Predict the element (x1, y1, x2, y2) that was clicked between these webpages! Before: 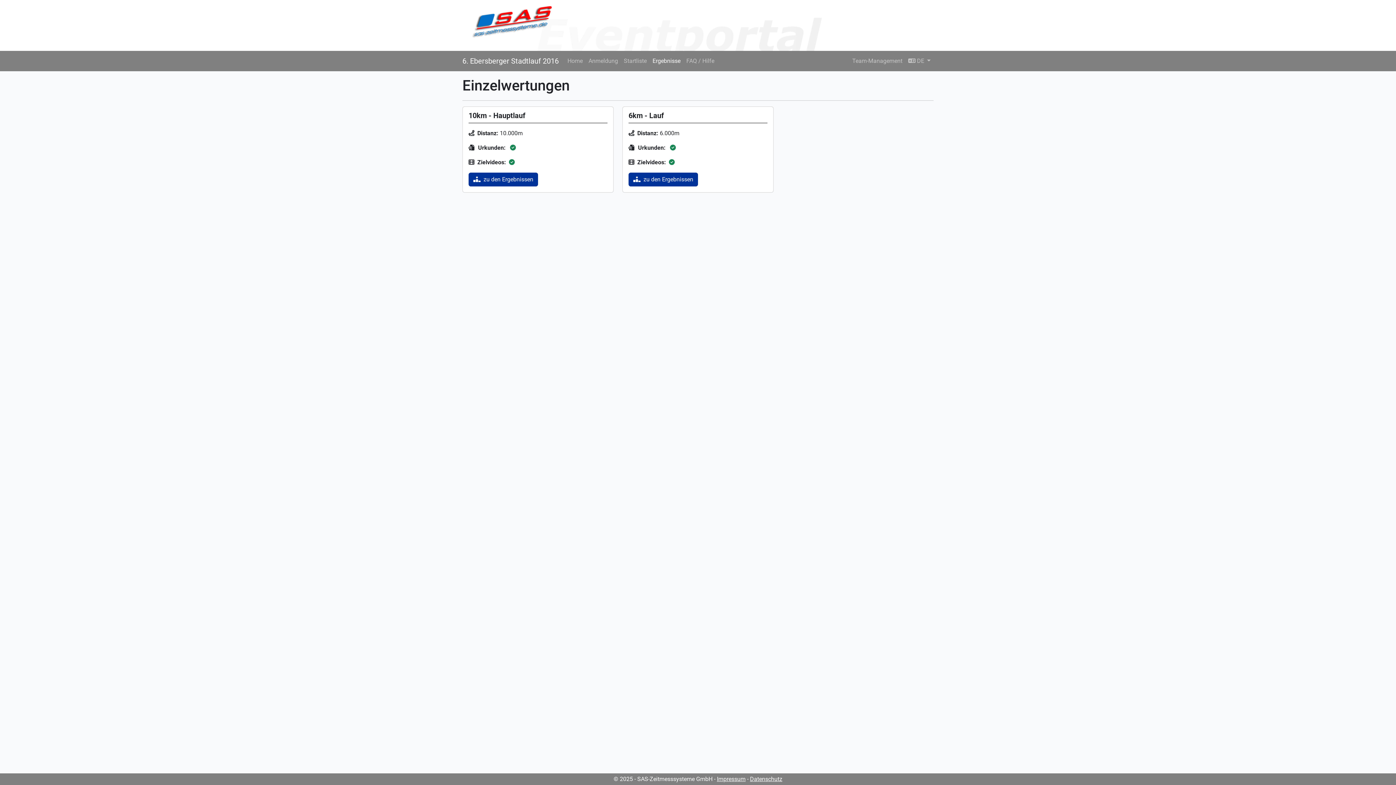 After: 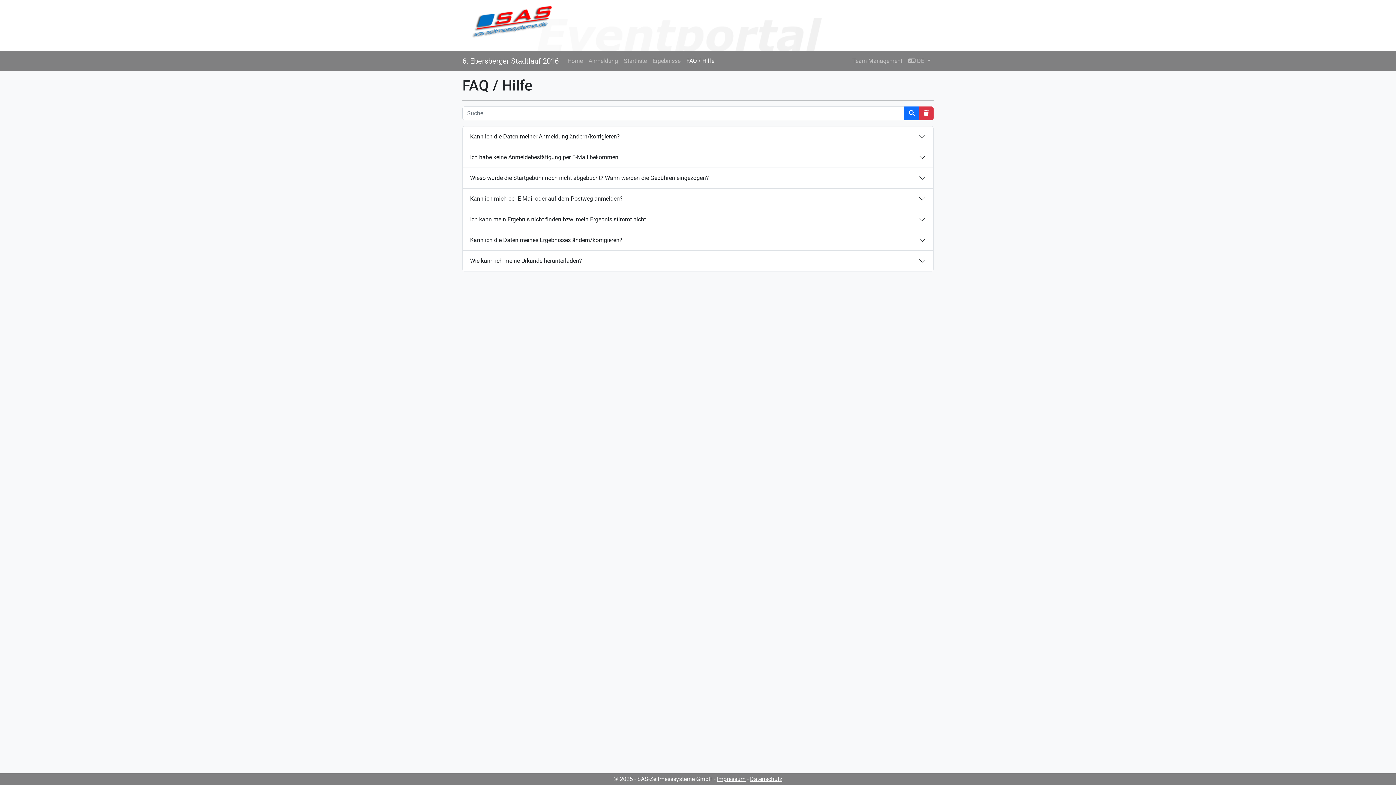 Action: label: FAQ / Hilfe bbox: (683, 53, 717, 68)